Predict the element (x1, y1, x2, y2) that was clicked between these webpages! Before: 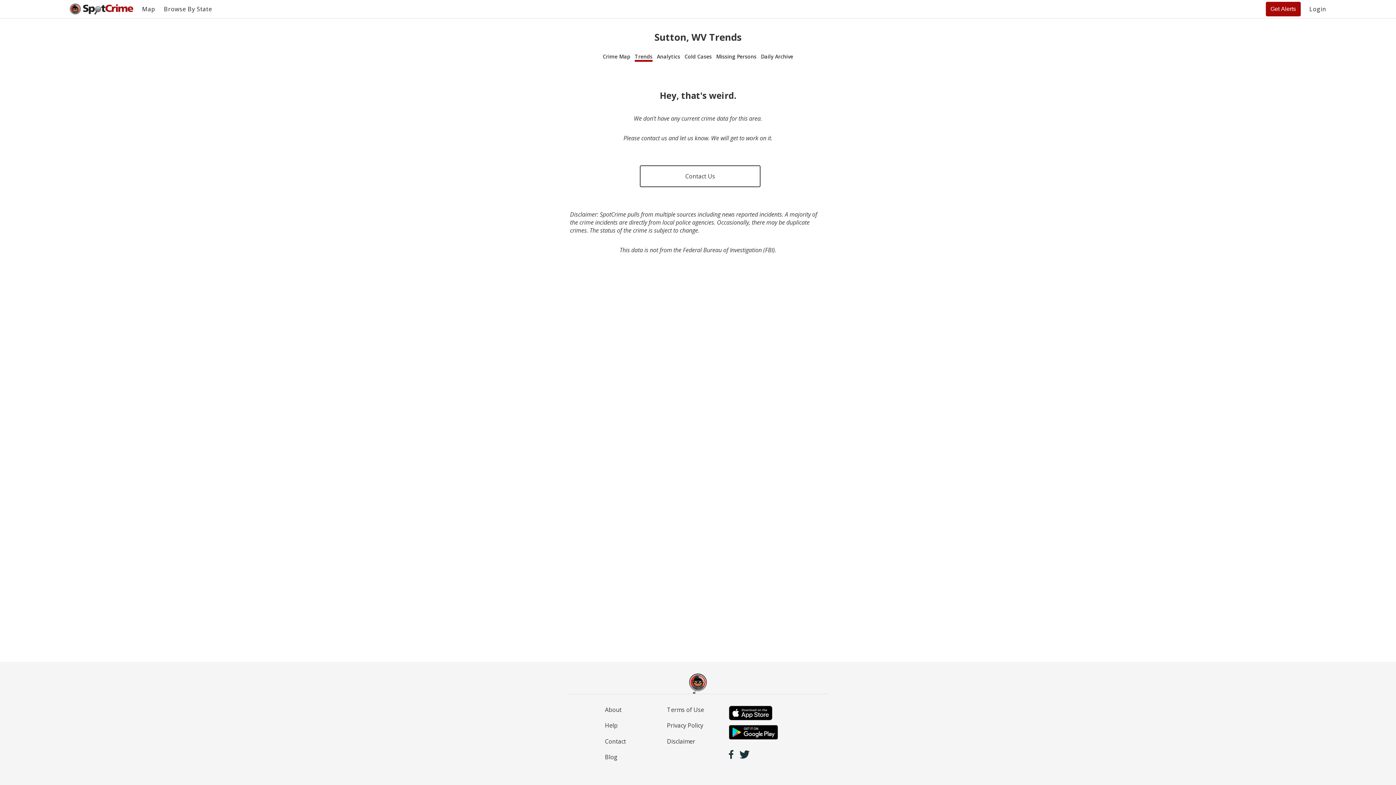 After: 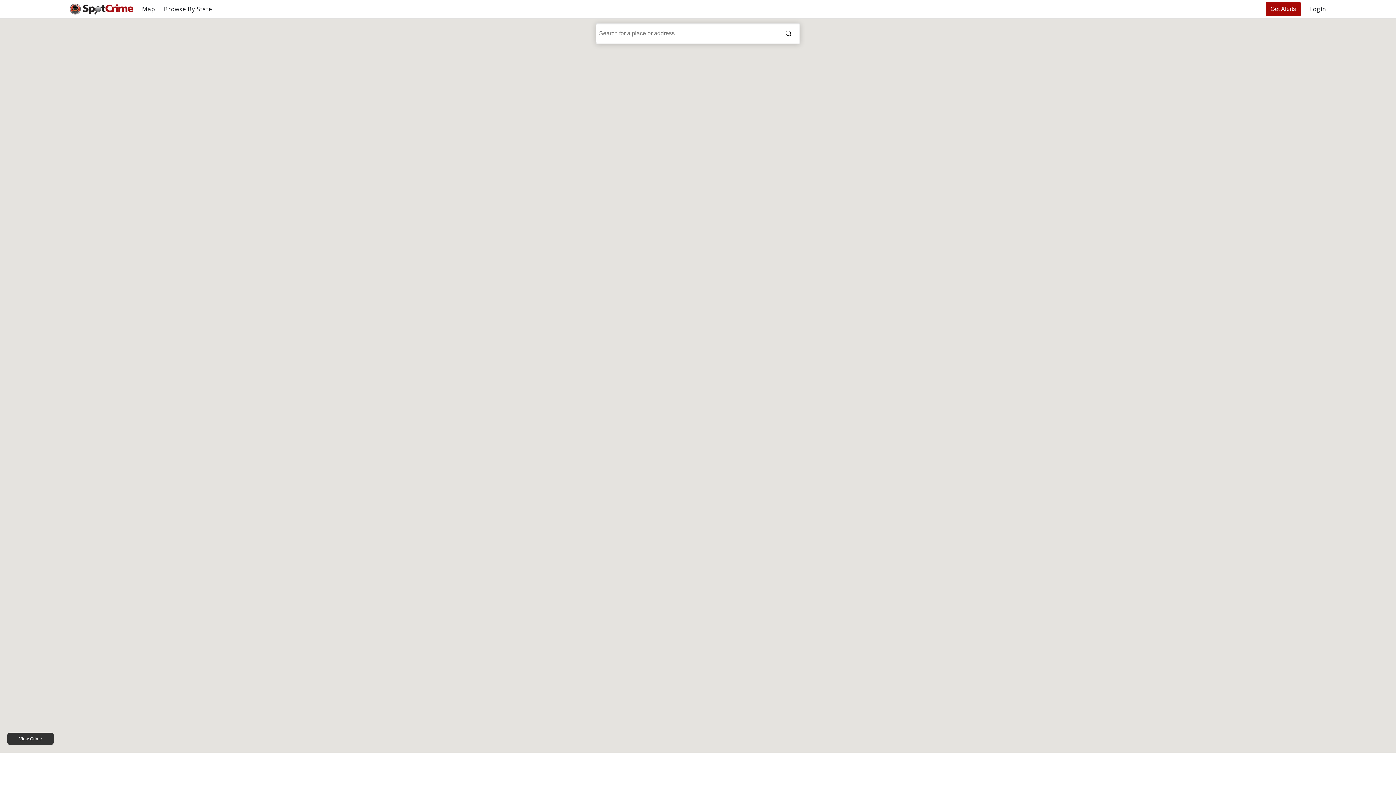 Action: label: Map bbox: (142, 5, 155, 13)